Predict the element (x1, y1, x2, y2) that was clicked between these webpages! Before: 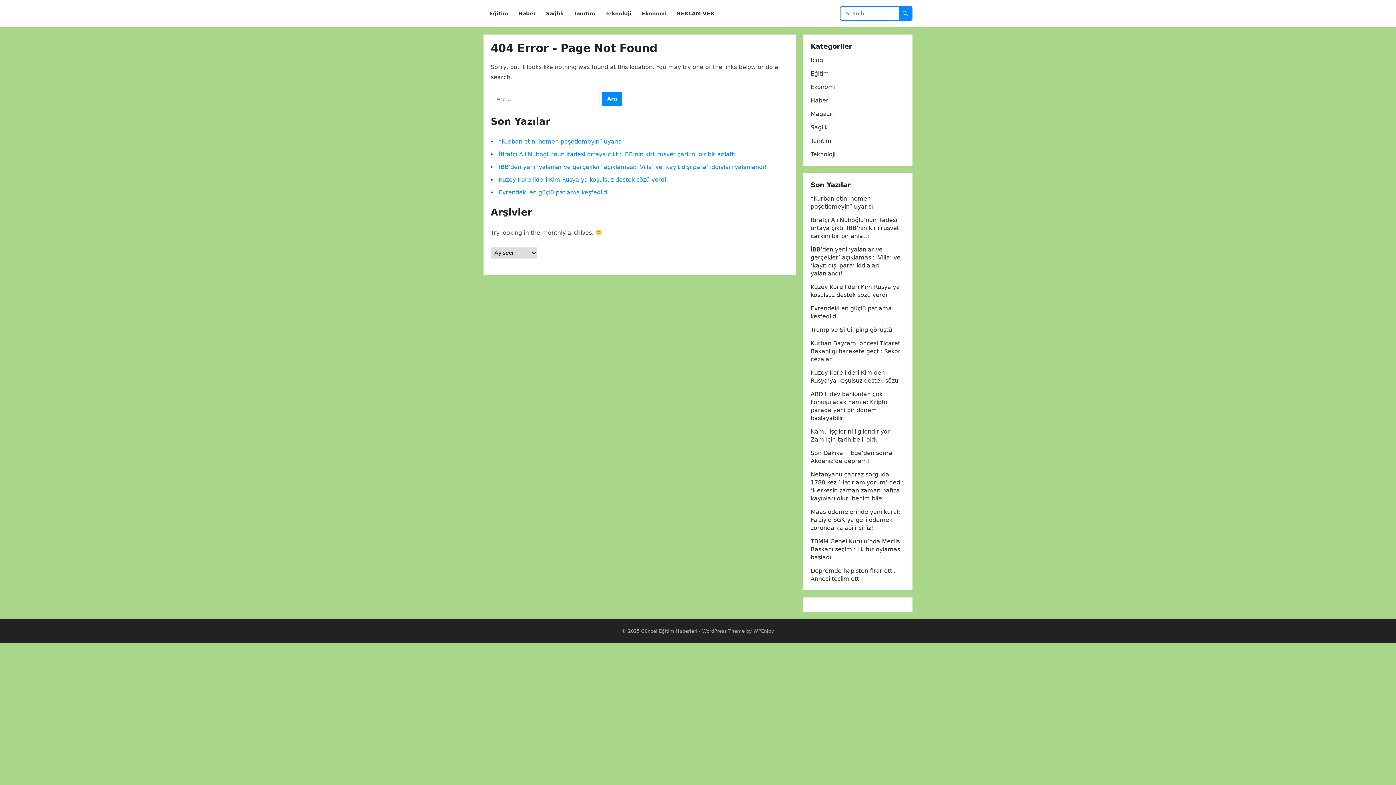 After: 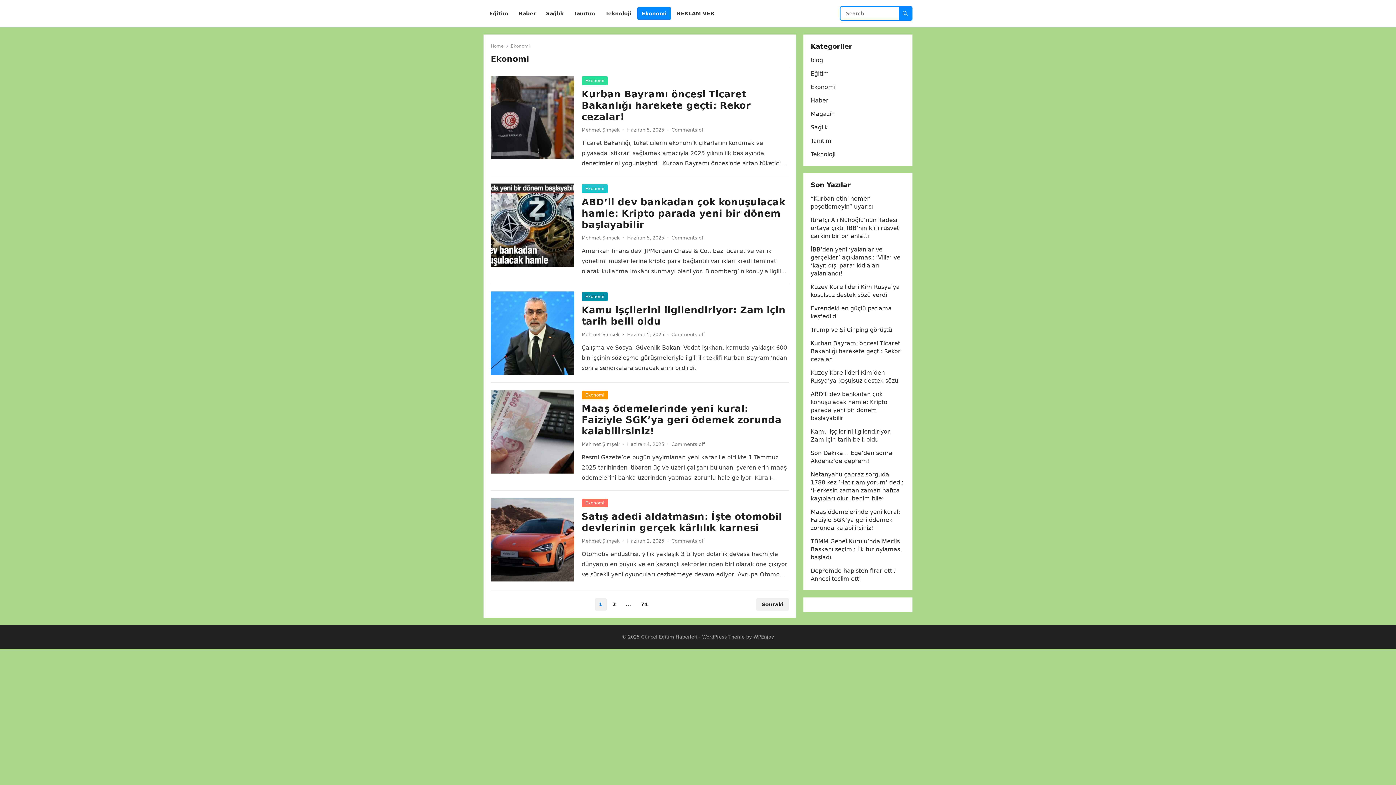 Action: bbox: (810, 83, 835, 90) label: Ekonomi